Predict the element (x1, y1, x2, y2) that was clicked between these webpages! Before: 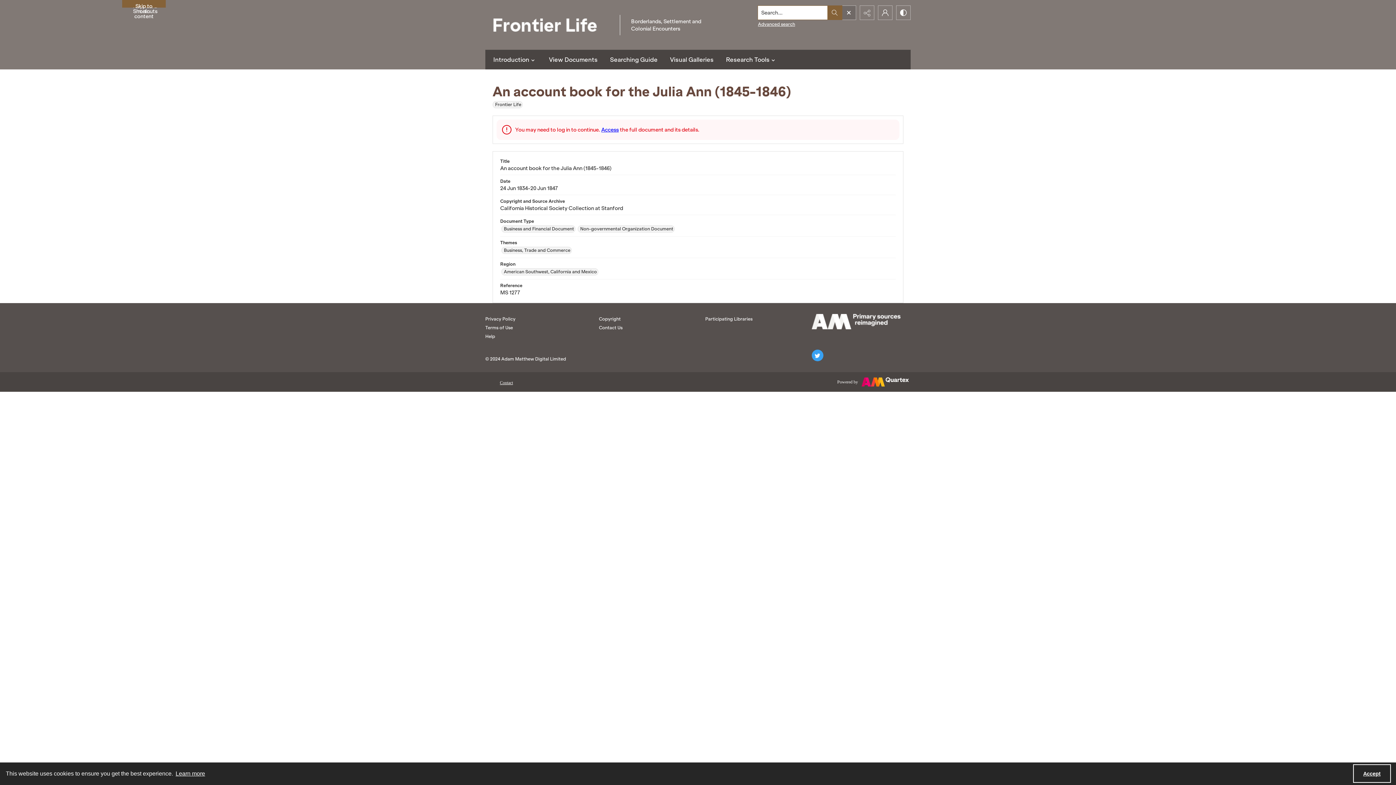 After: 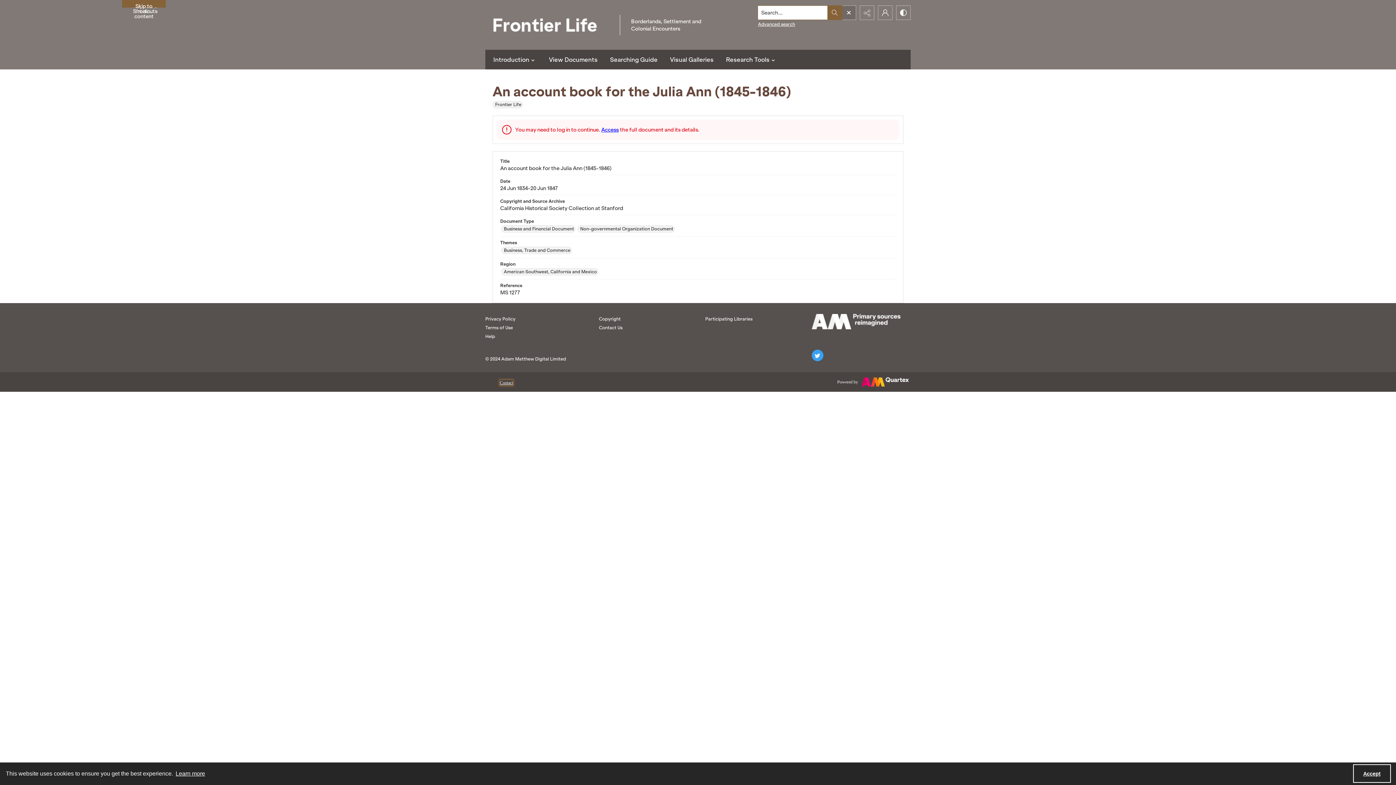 Action: label: Contact bbox: (500, 380, 513, 385)